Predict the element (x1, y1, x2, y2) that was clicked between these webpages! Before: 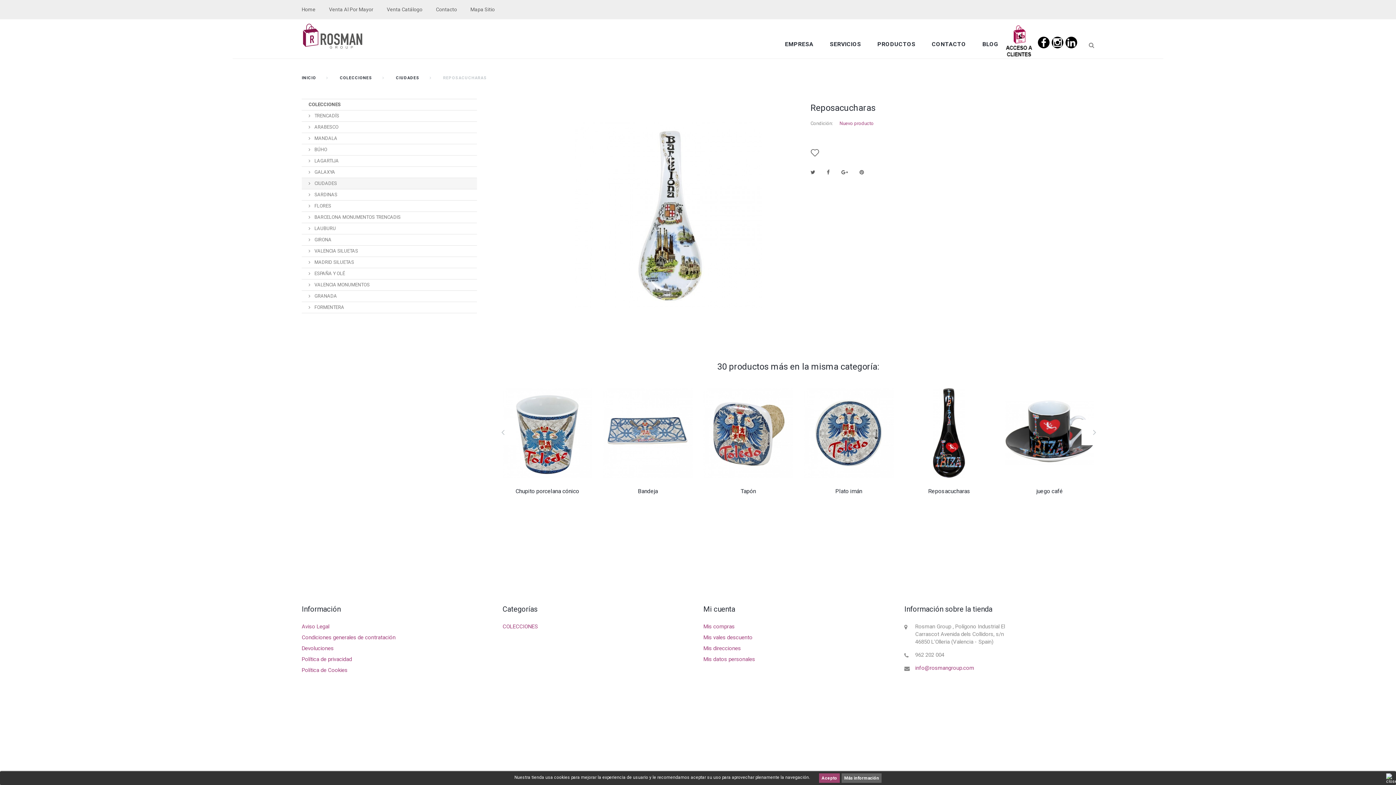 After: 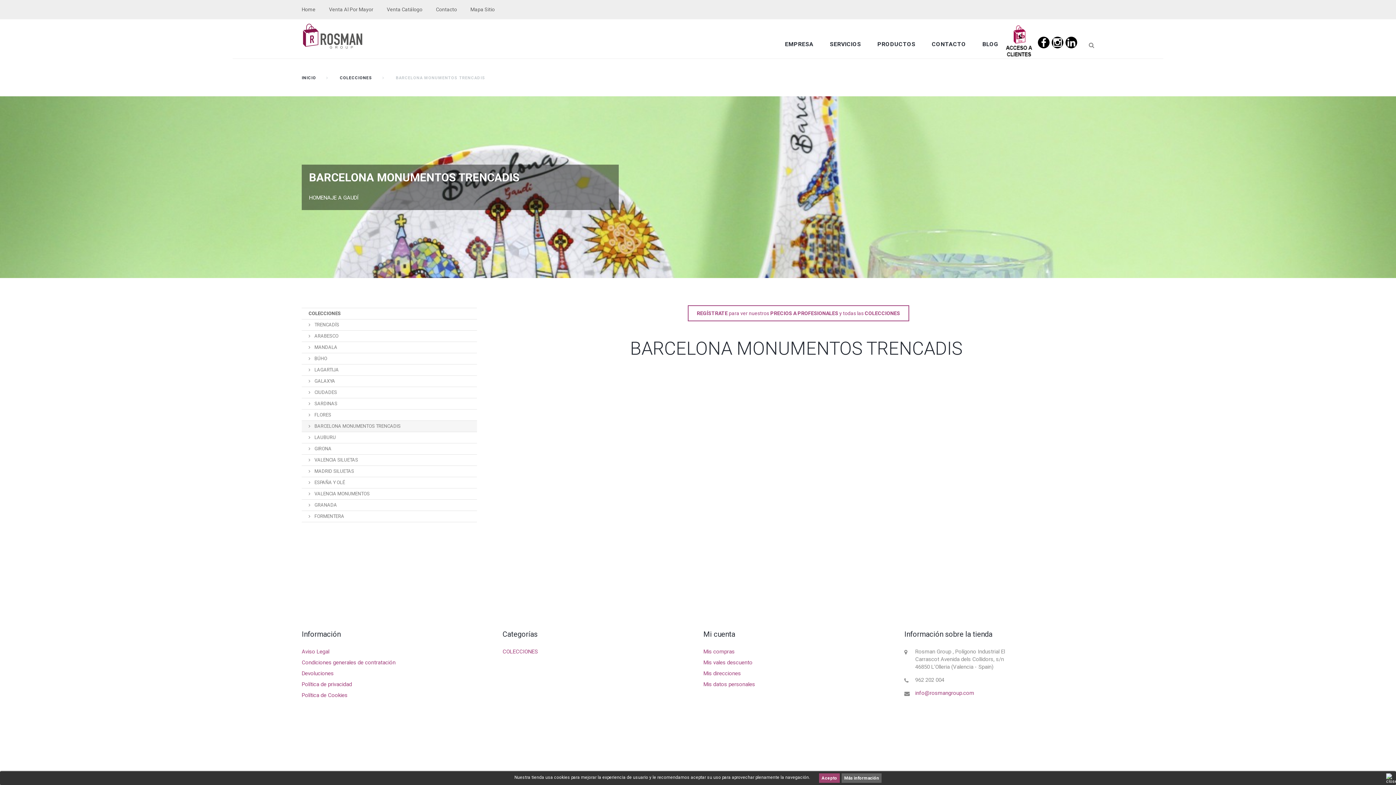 Action: bbox: (301, 212, 476, 223) label:  BARCELONA MONUMENTOS TRENCADIS